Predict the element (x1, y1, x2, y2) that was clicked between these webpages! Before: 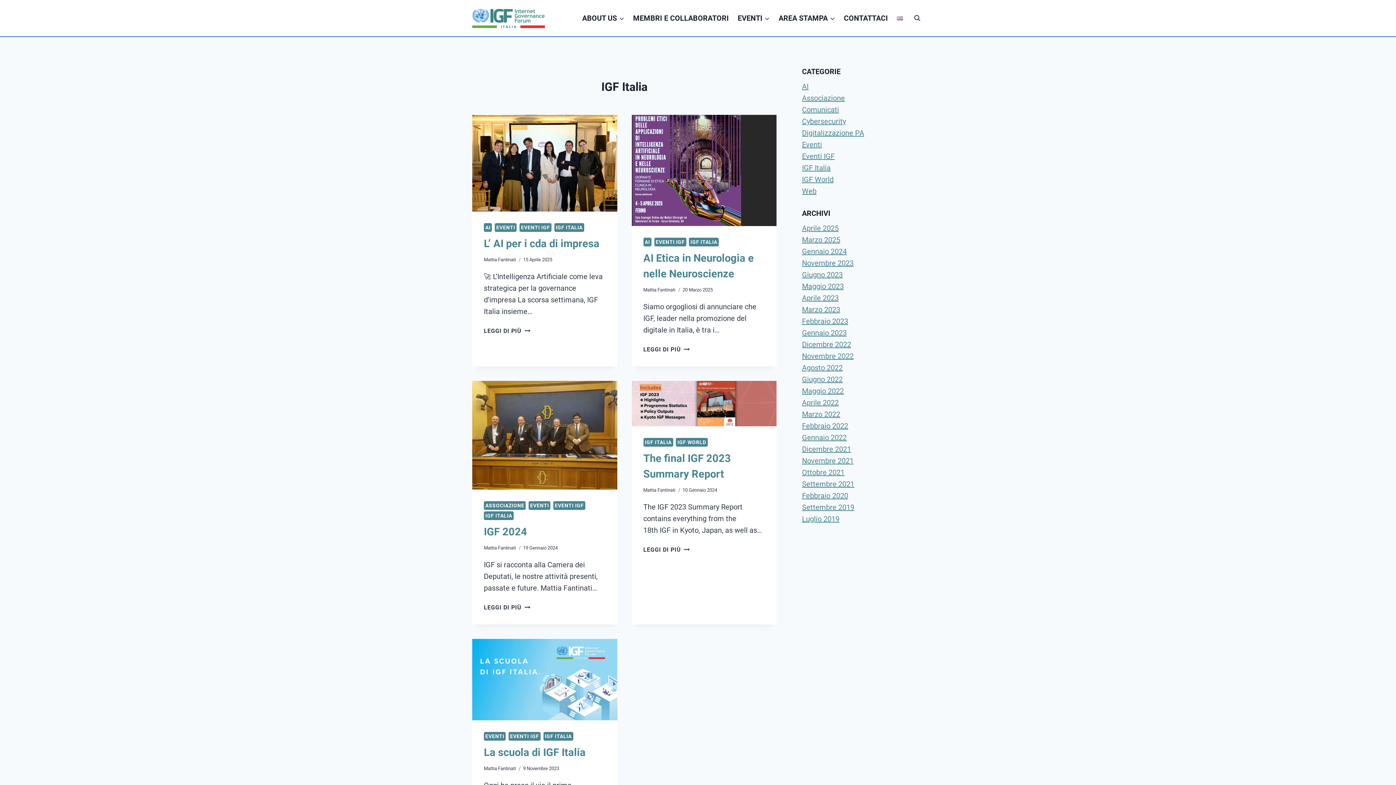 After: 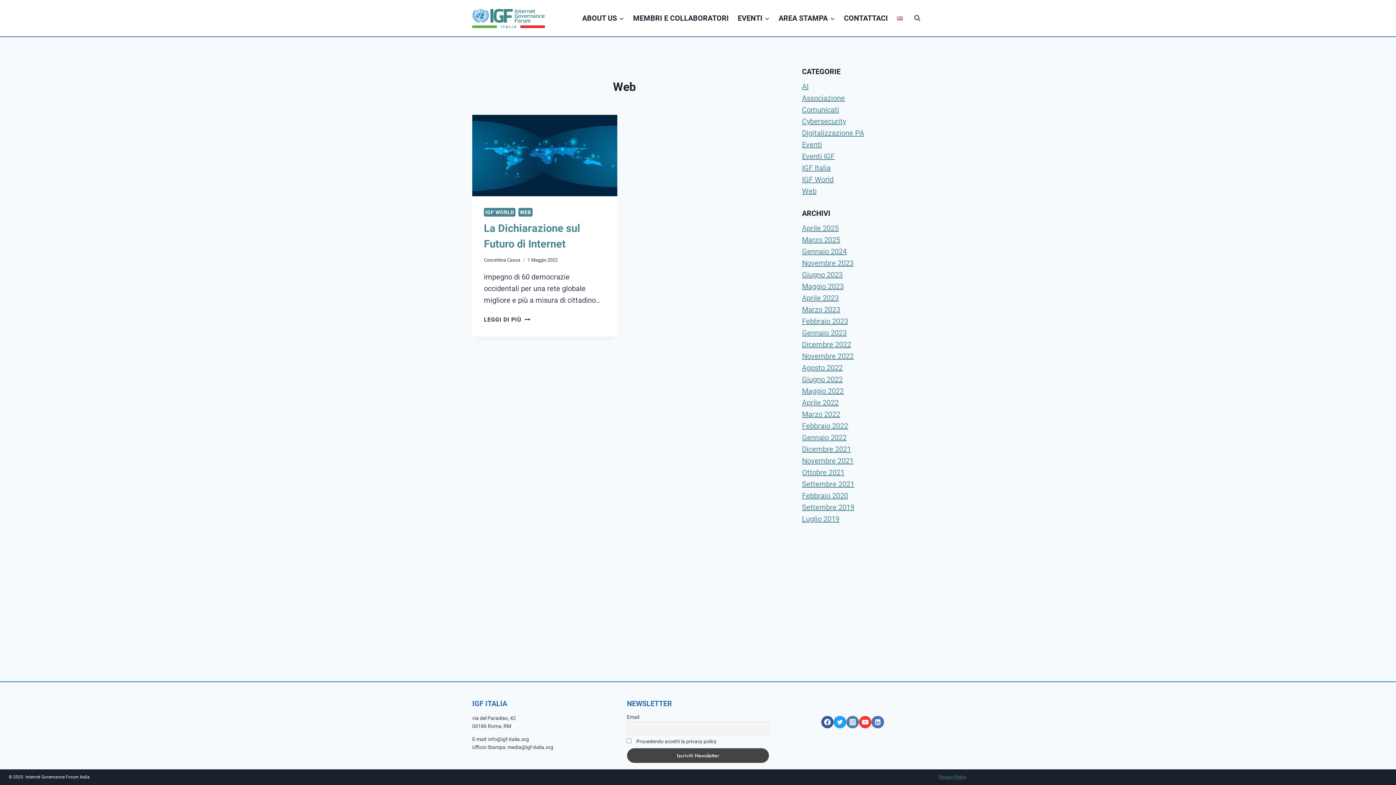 Action: label: Web bbox: (802, 186, 816, 195)